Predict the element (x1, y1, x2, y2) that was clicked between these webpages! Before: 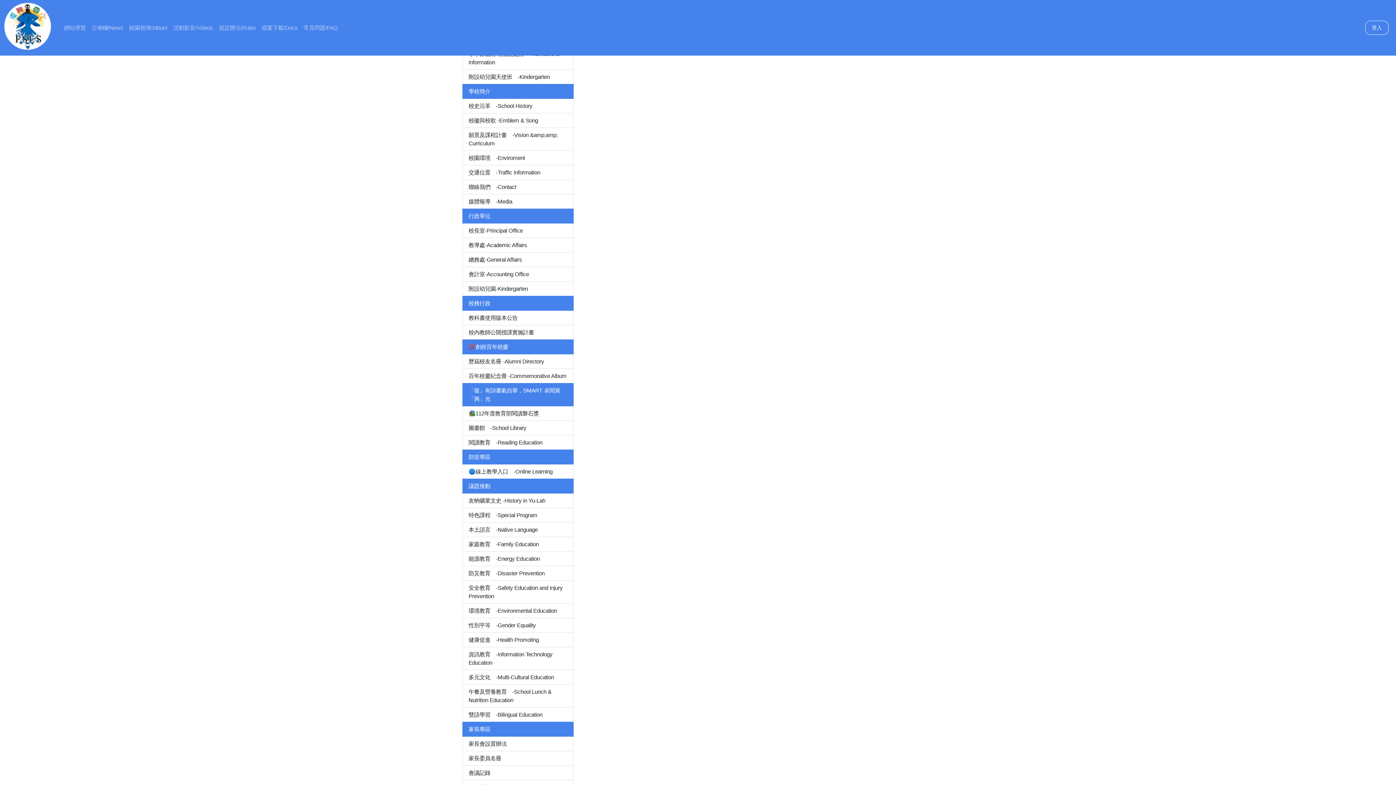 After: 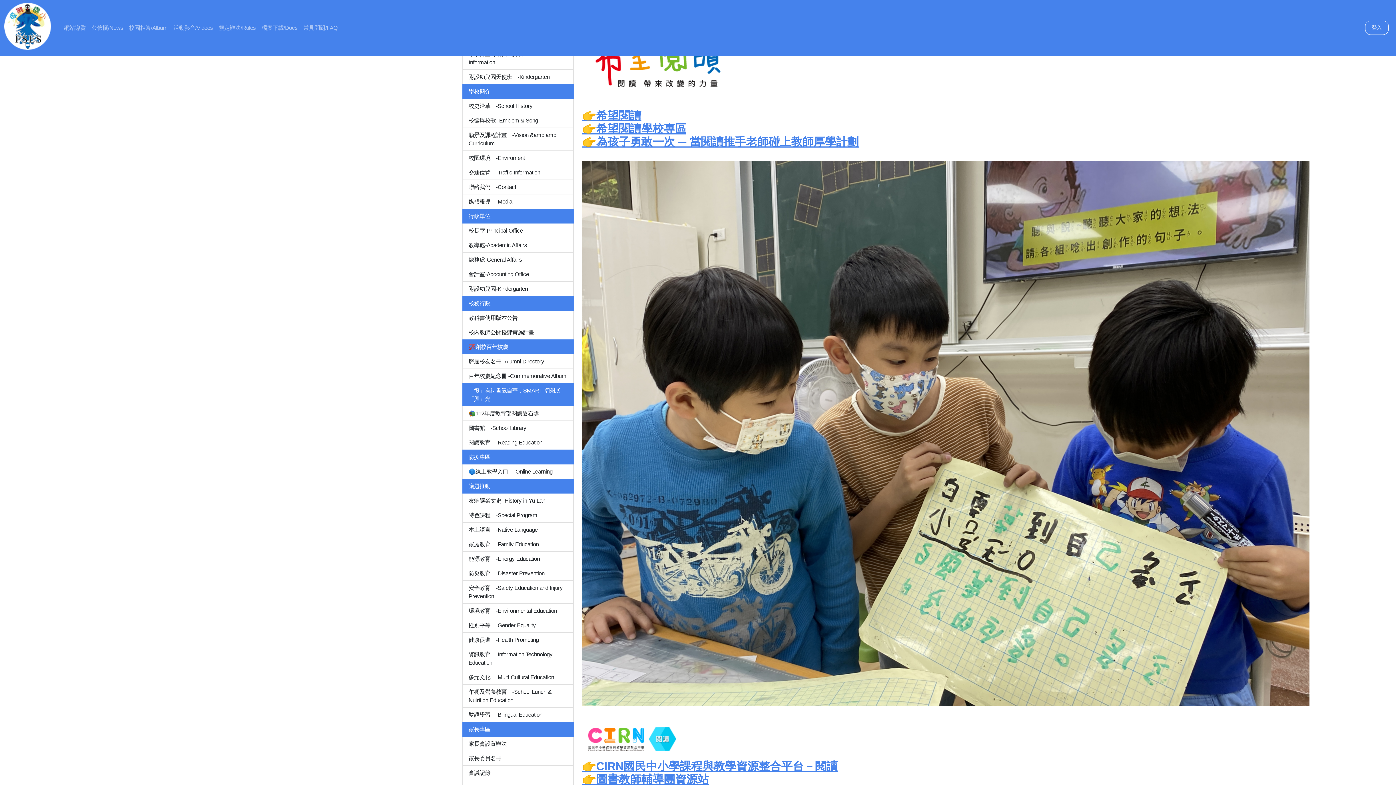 Action: bbox: (462, 435, 573, 450) label: 閱讀教育　-Reading Education